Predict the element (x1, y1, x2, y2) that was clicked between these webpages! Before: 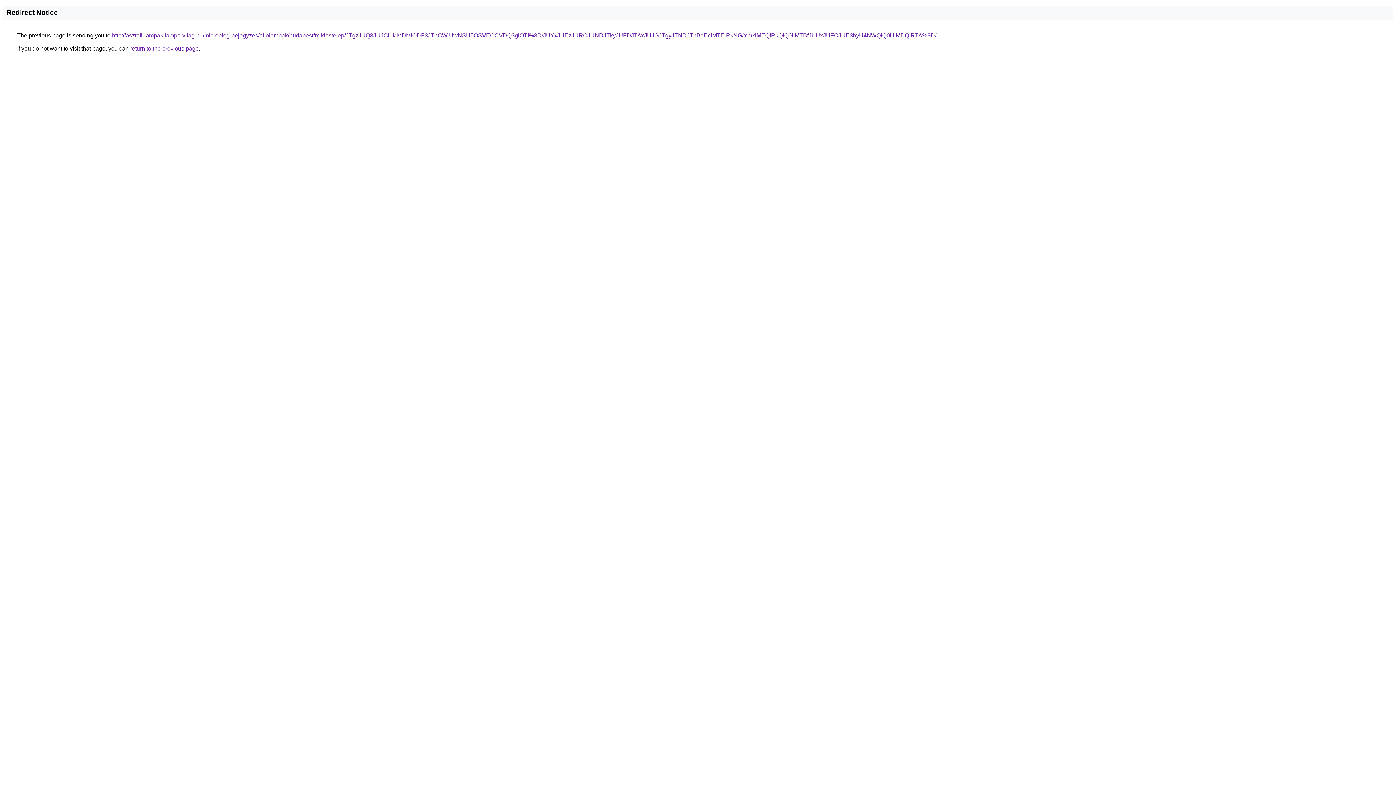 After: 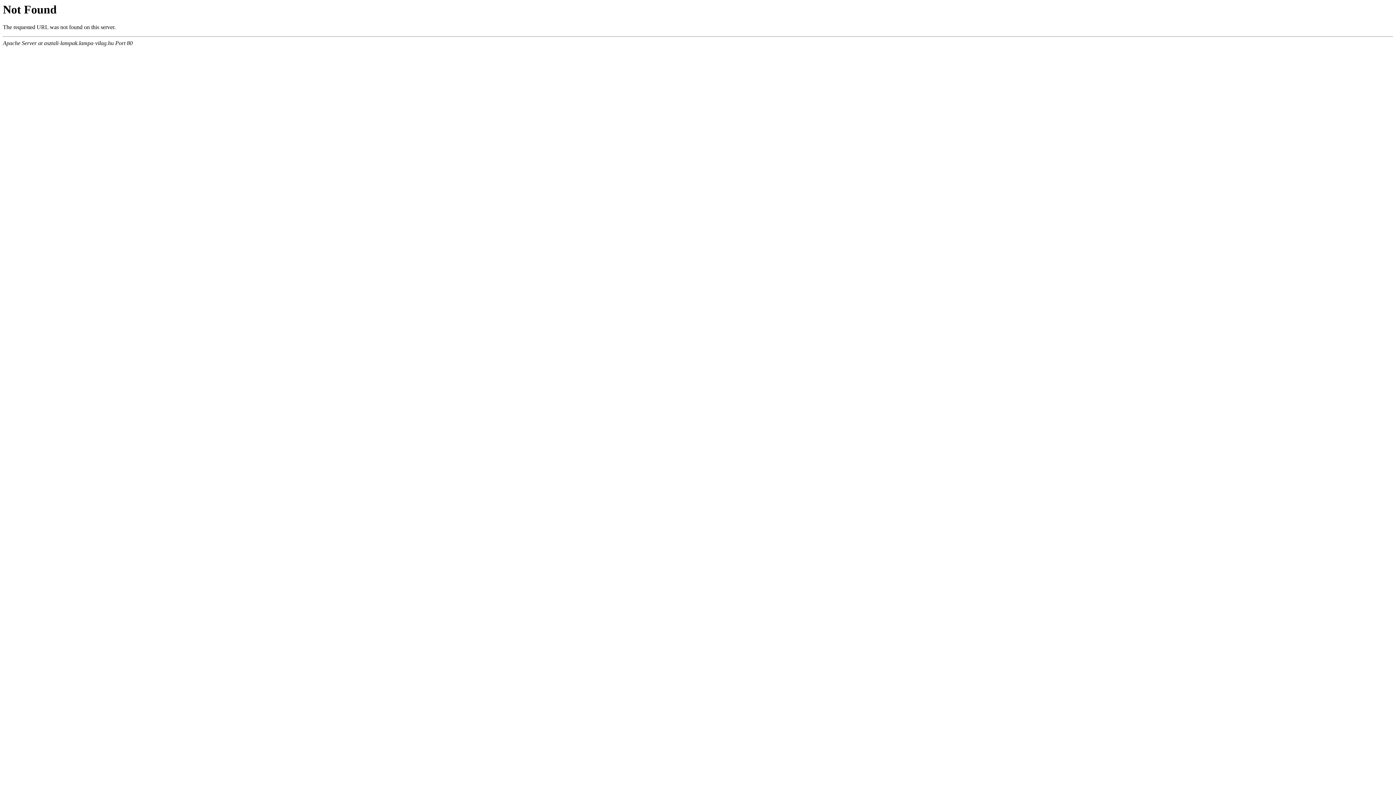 Action: label: http://asztali-lampak.lampa-vilag.hu/microblog-bejegyzes/allolampak/budapest/miklostelep/JTgzJUQ3JUJCLlklMDMlODF3JThCWiUwNSU5OSVEOCVDQ3glOTI%3D/JUYxJUEzJURCJUNDJTkyJUFDJTAxJUJGJTgyJTNDJThBdEclMTElRkNG/YmklMEQlRkQlQ0IlMTBfJUUxJUFCJUE3byU4NWQlQ0UlMDQlRTA%3D/ bbox: (112, 32, 936, 38)